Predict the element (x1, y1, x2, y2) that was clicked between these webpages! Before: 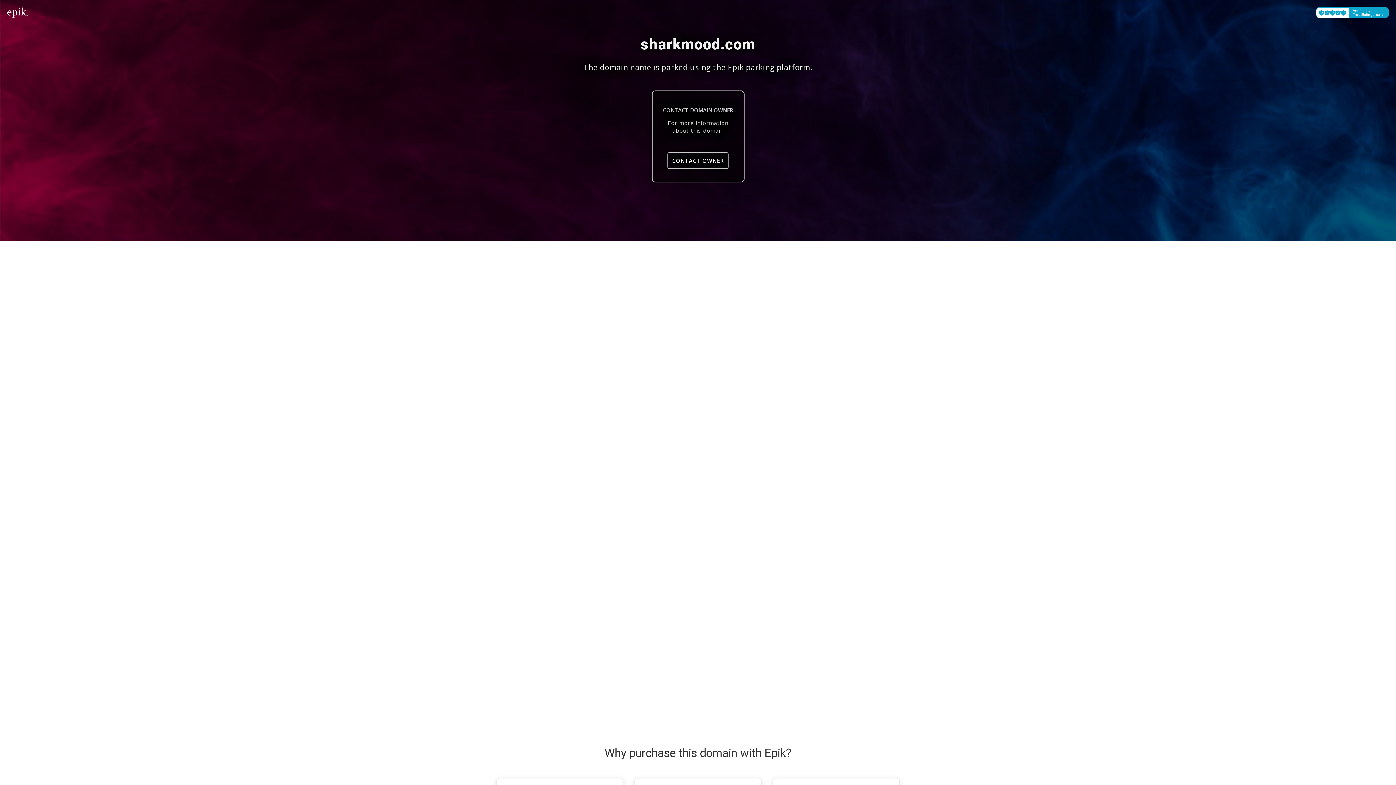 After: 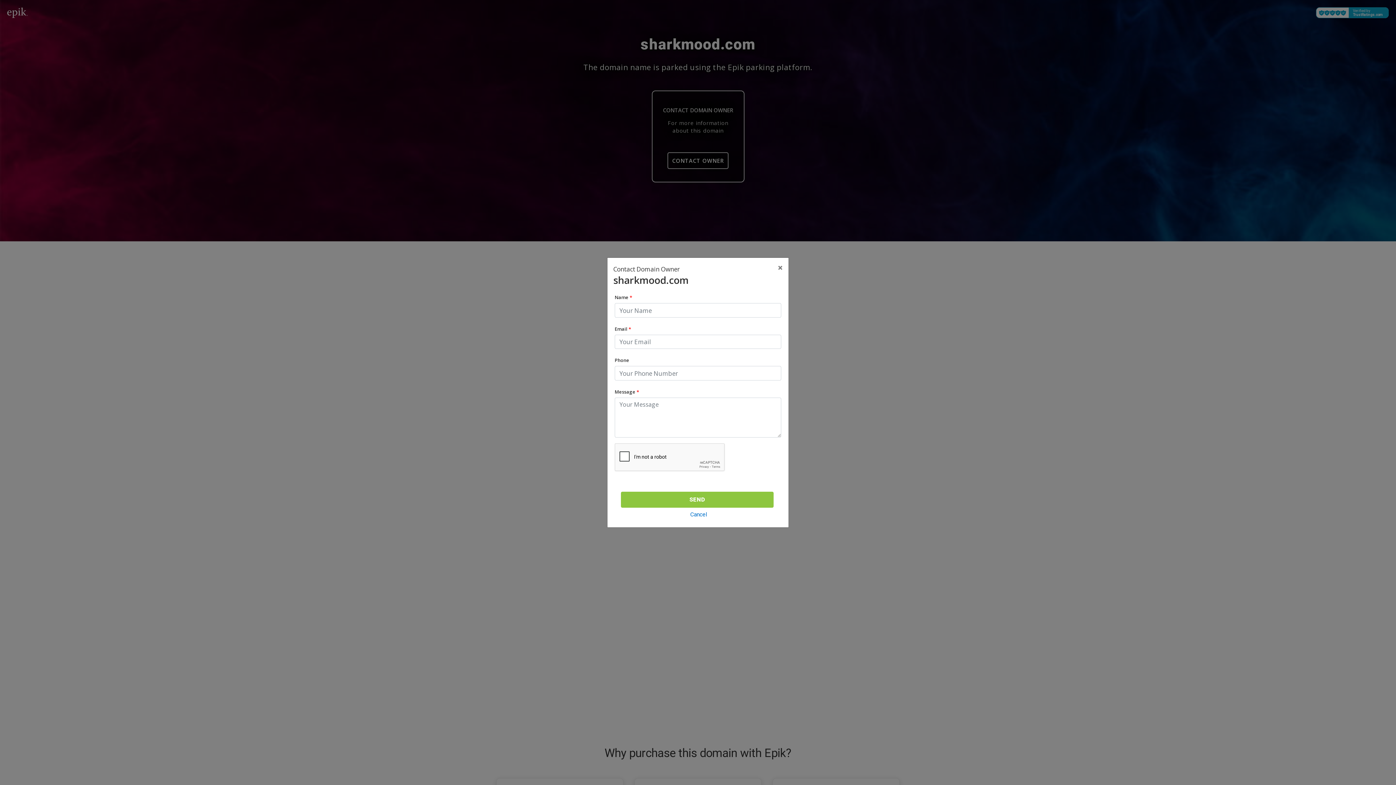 Action: label: CONTACT OWNER bbox: (667, 152, 728, 169)